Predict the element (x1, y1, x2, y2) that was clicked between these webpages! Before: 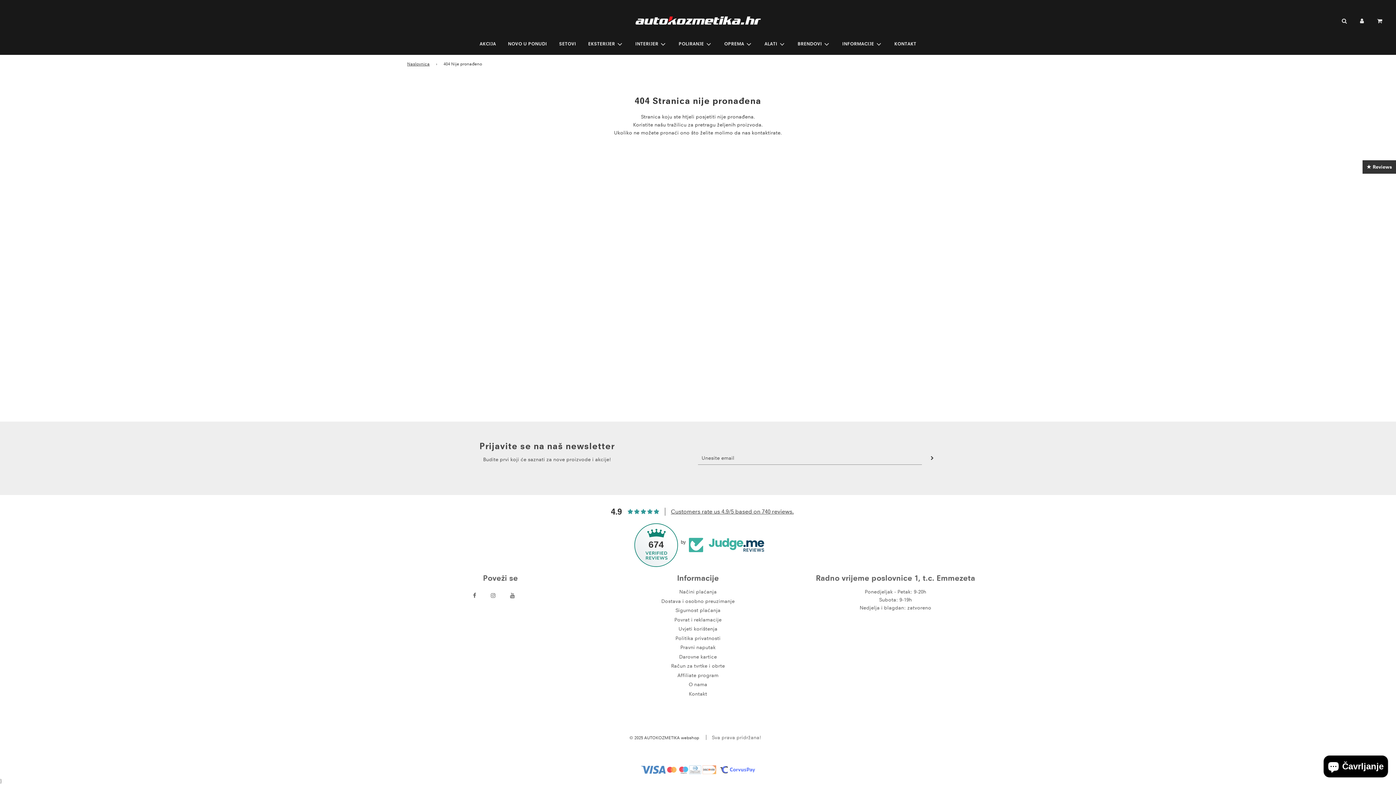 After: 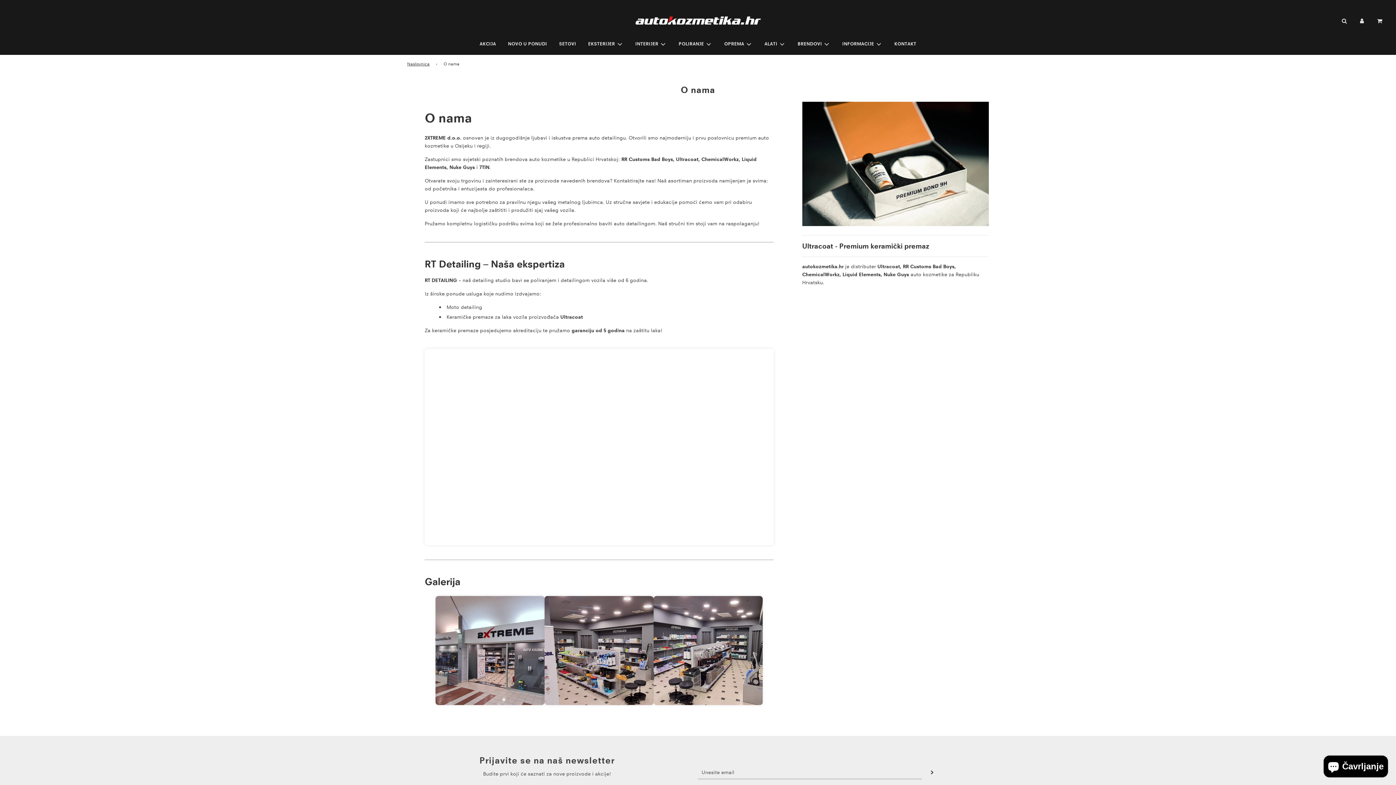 Action: label: O nama bbox: (688, 681, 707, 688)